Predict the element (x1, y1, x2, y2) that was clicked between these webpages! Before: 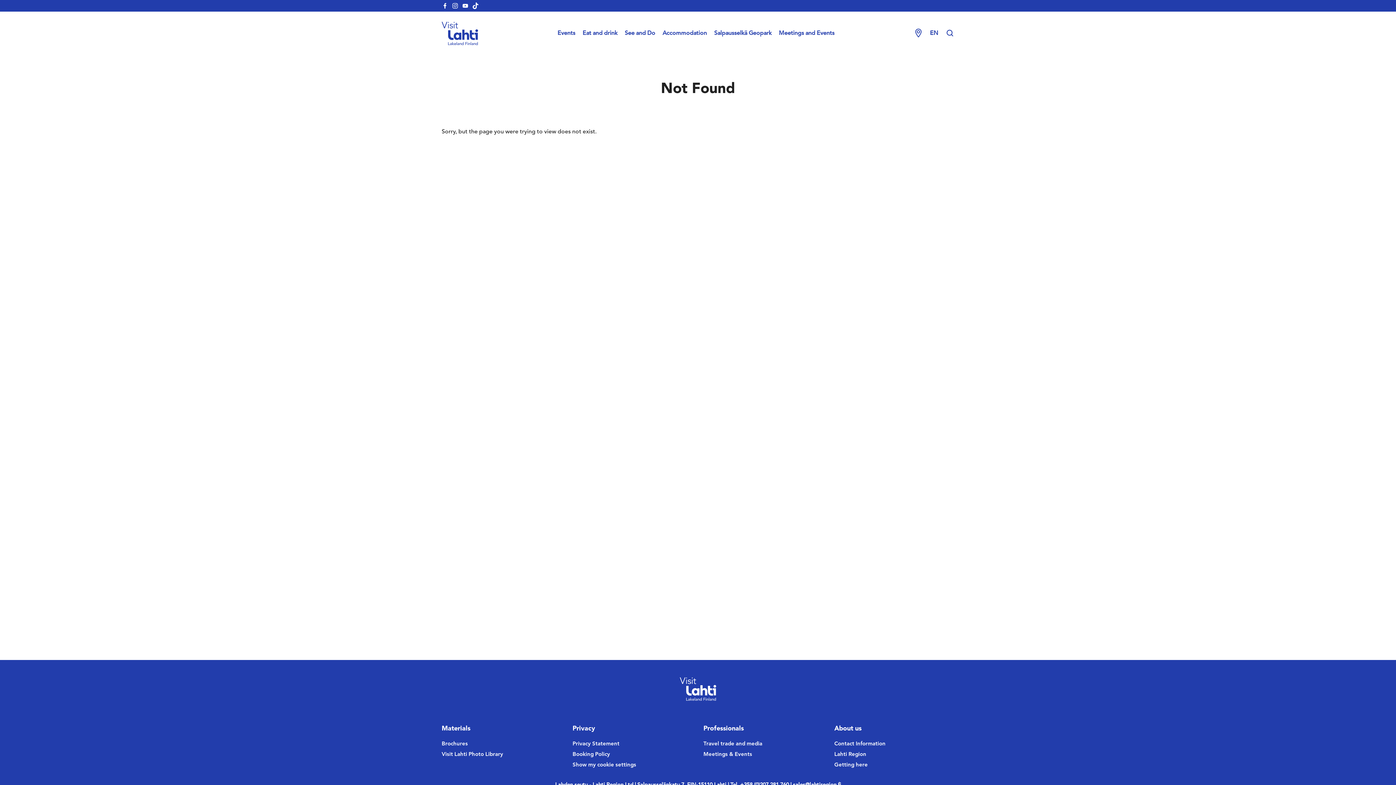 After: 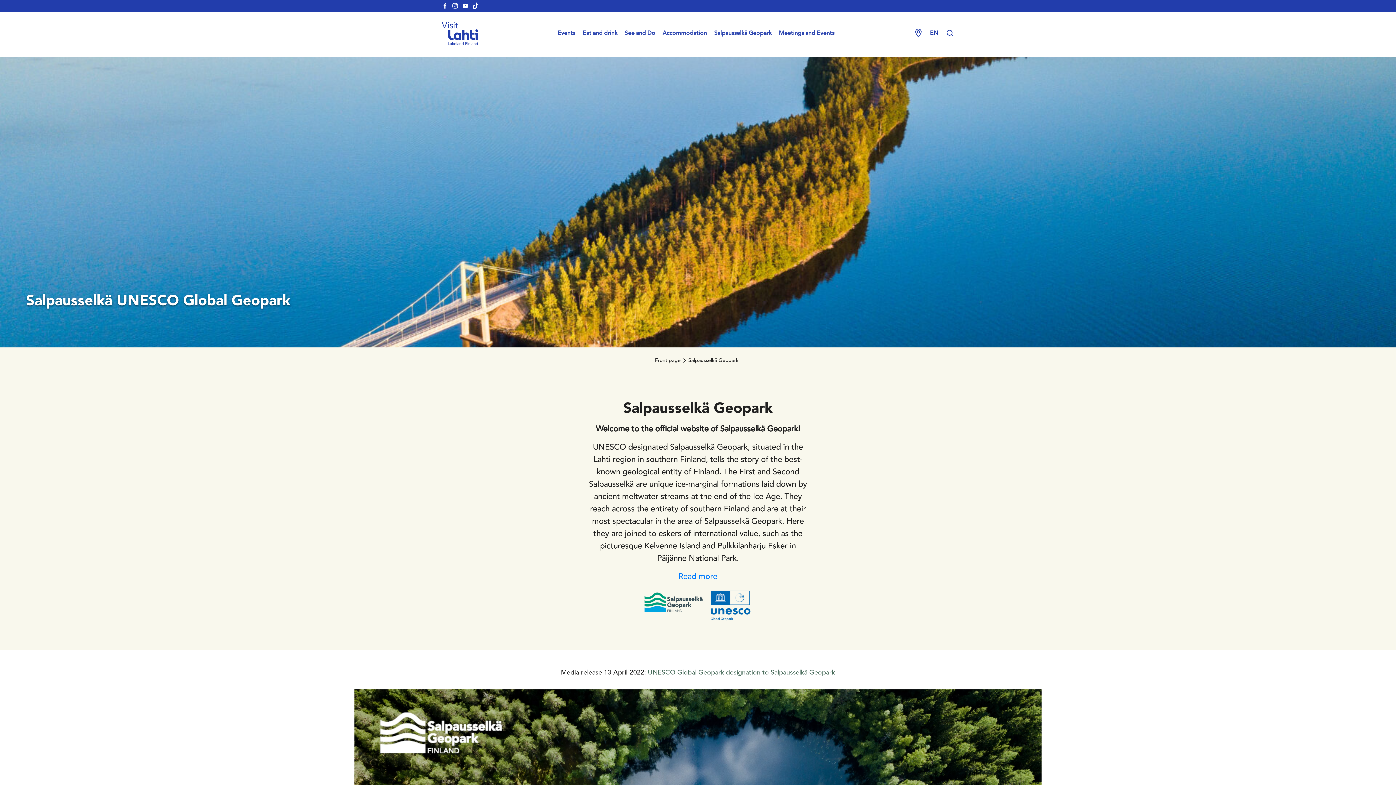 Action: label: Salpausselkä Geopark bbox: (714, 30, 771, 36)